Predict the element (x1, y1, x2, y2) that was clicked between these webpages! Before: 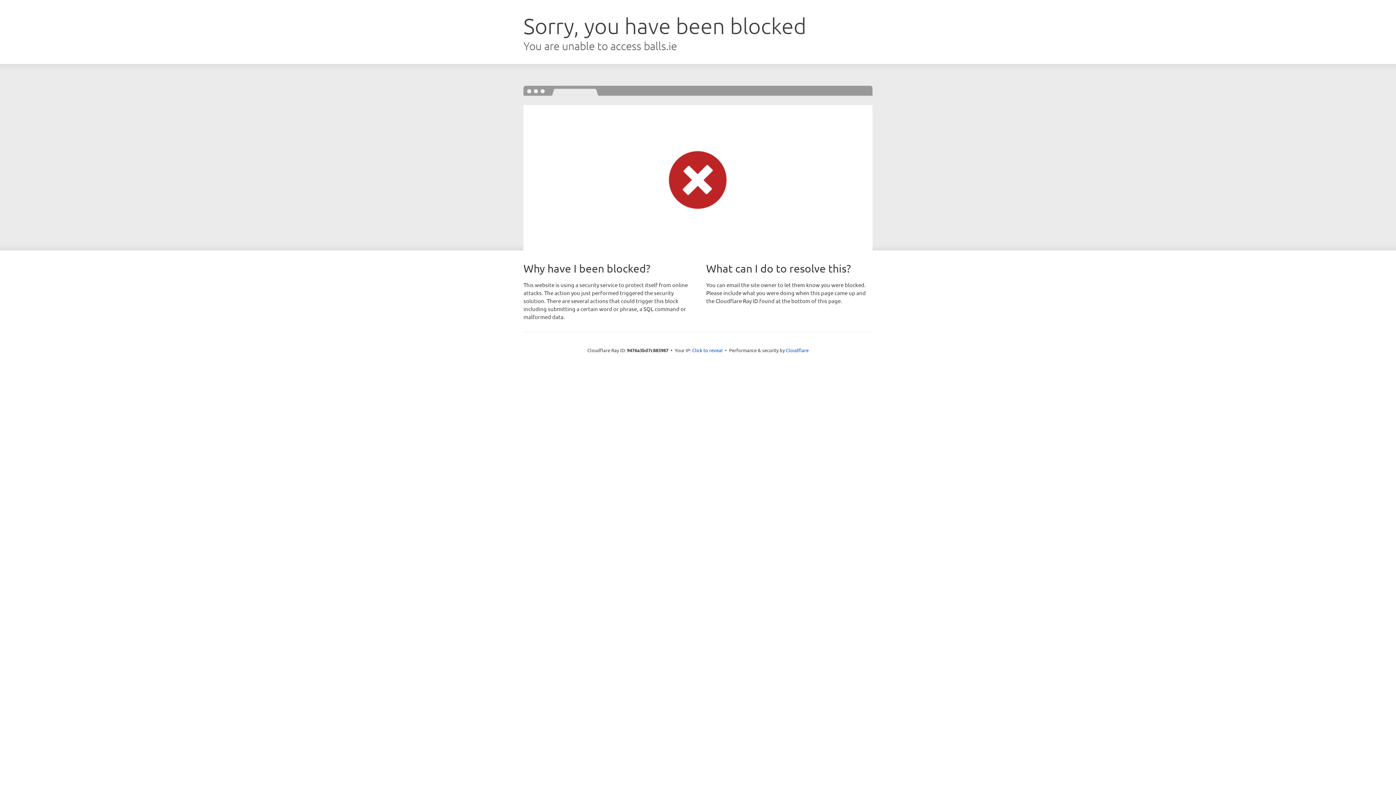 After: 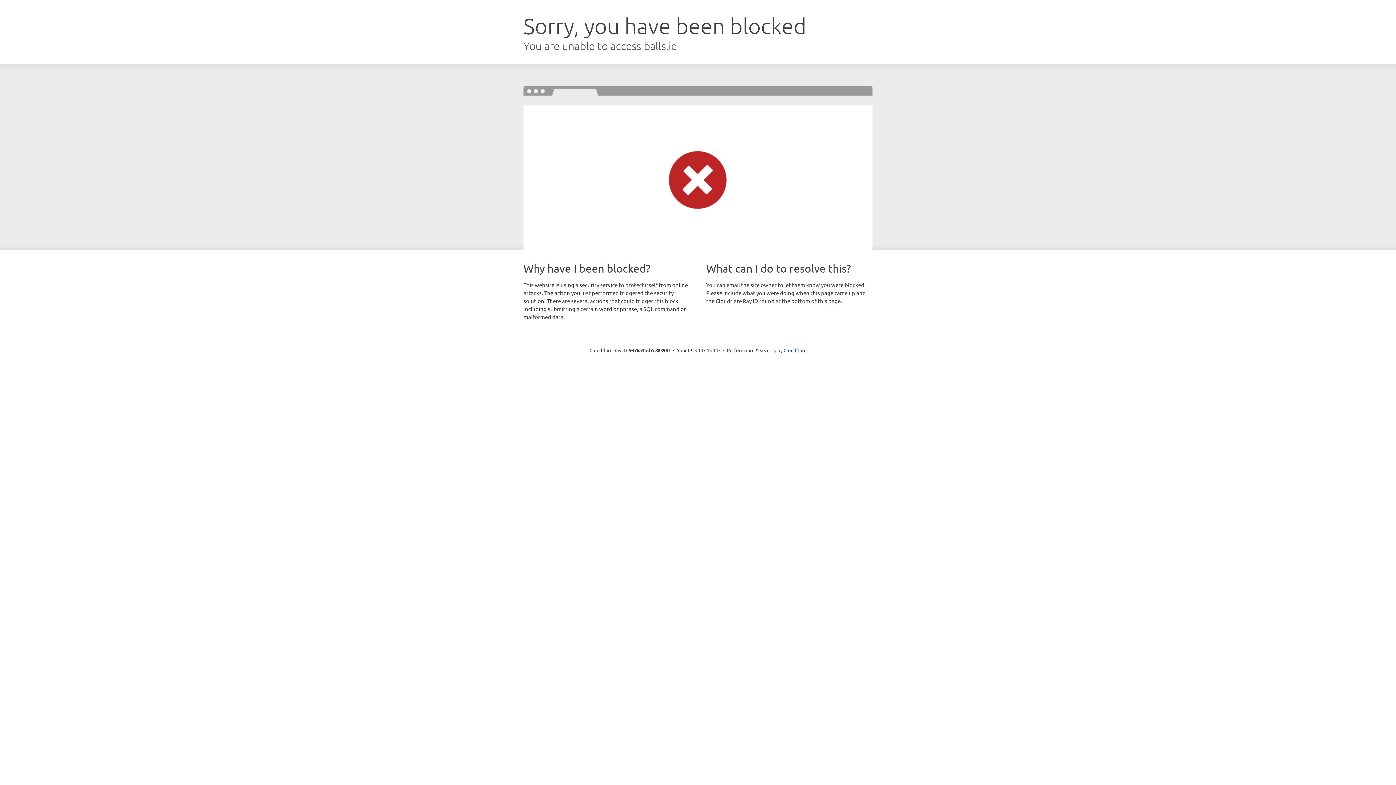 Action: bbox: (692, 346, 722, 353) label: Click to reveal